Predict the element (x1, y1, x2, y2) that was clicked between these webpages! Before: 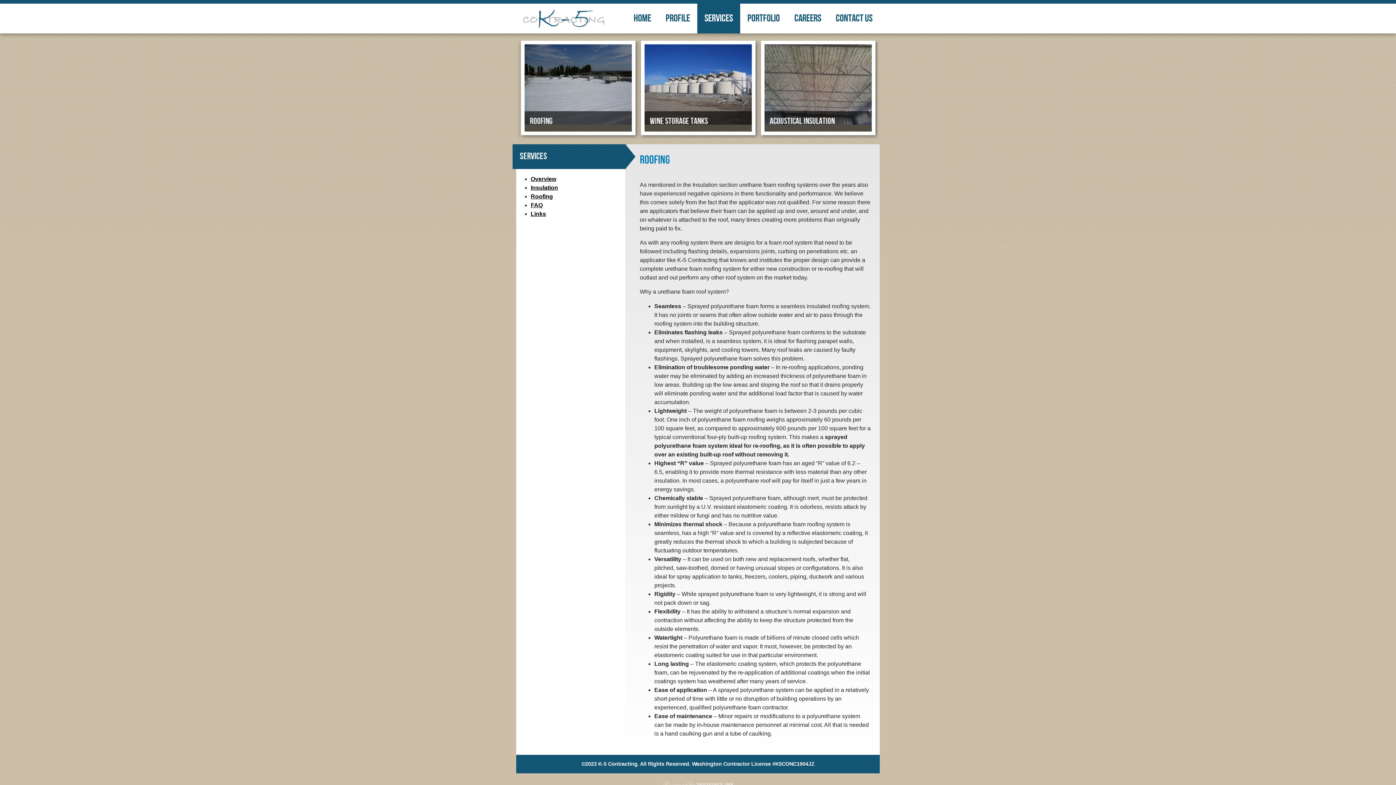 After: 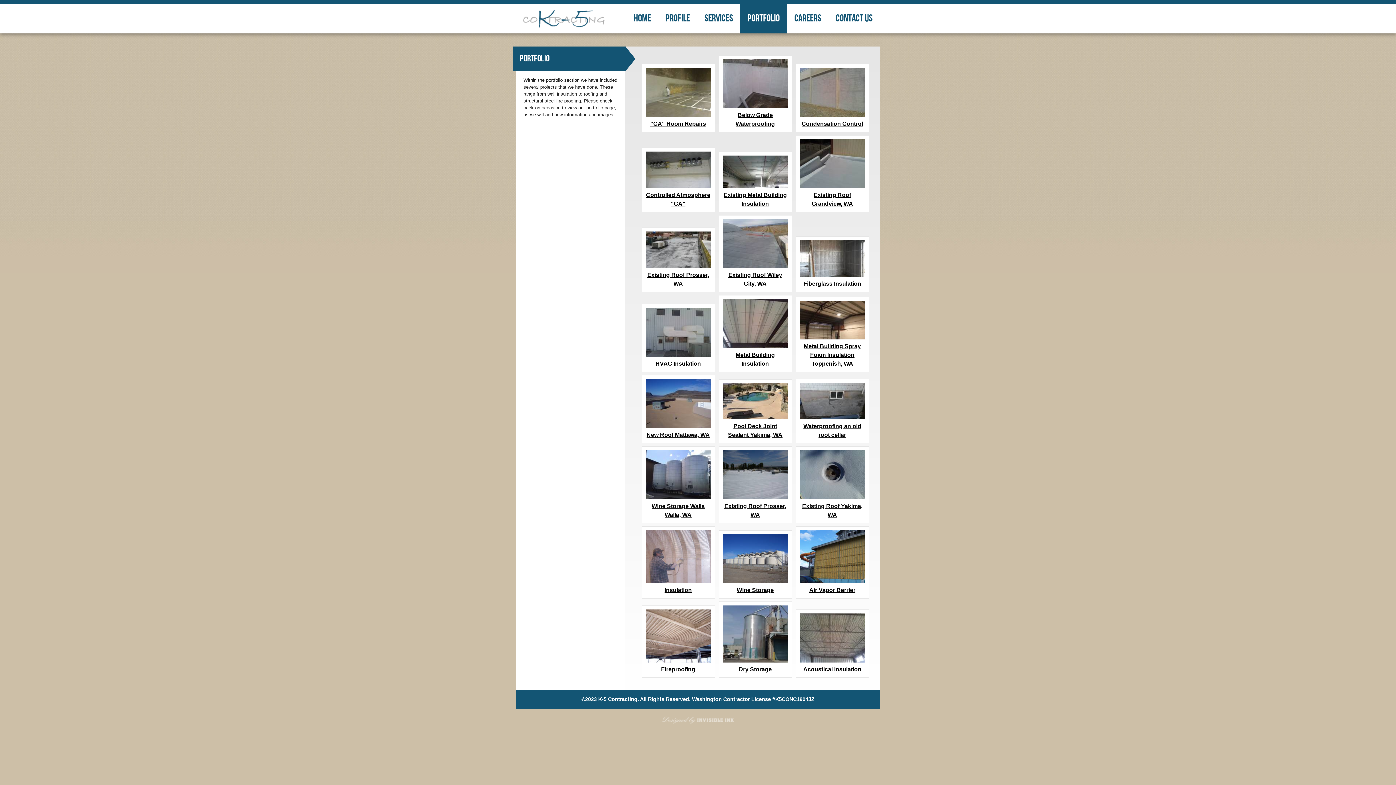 Action: bbox: (740, 3, 787, 33) label: Portfolio